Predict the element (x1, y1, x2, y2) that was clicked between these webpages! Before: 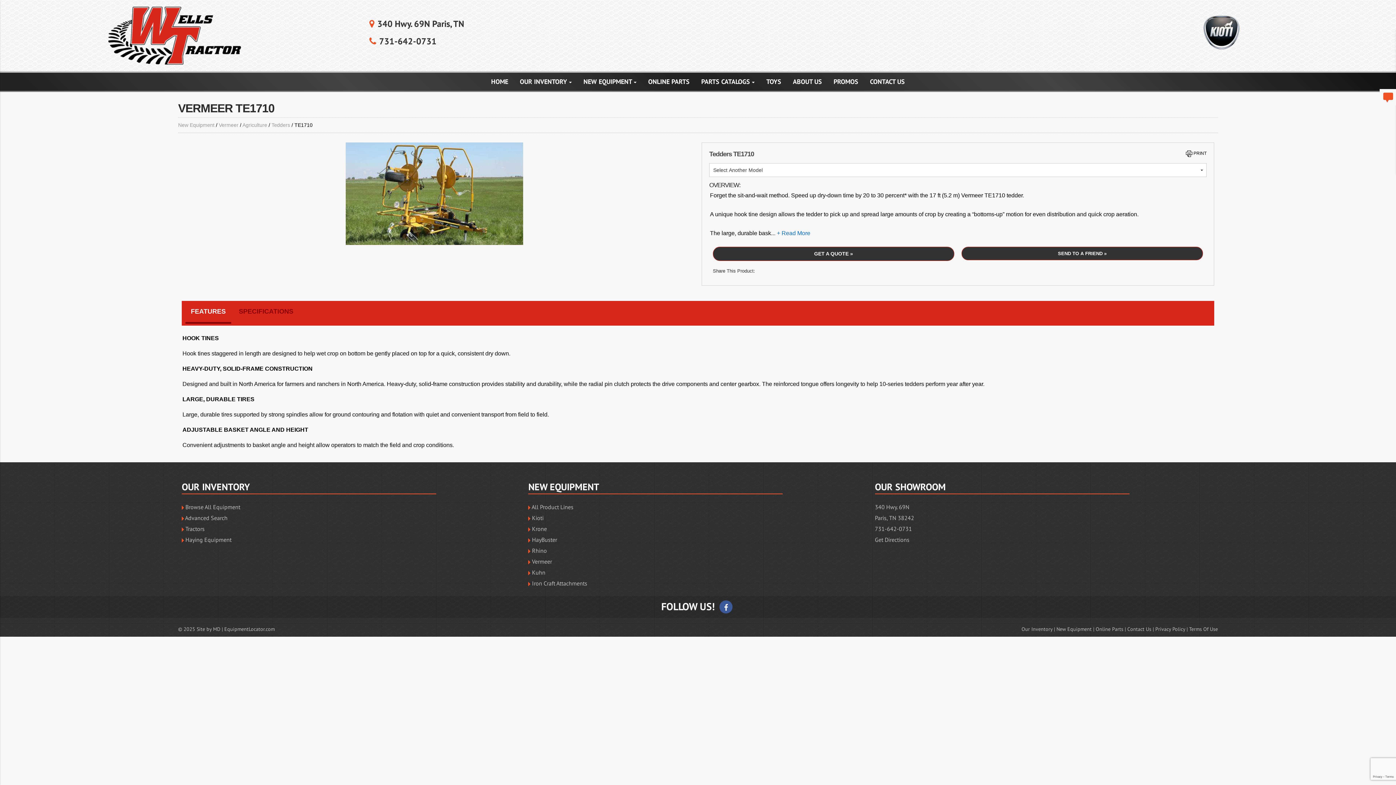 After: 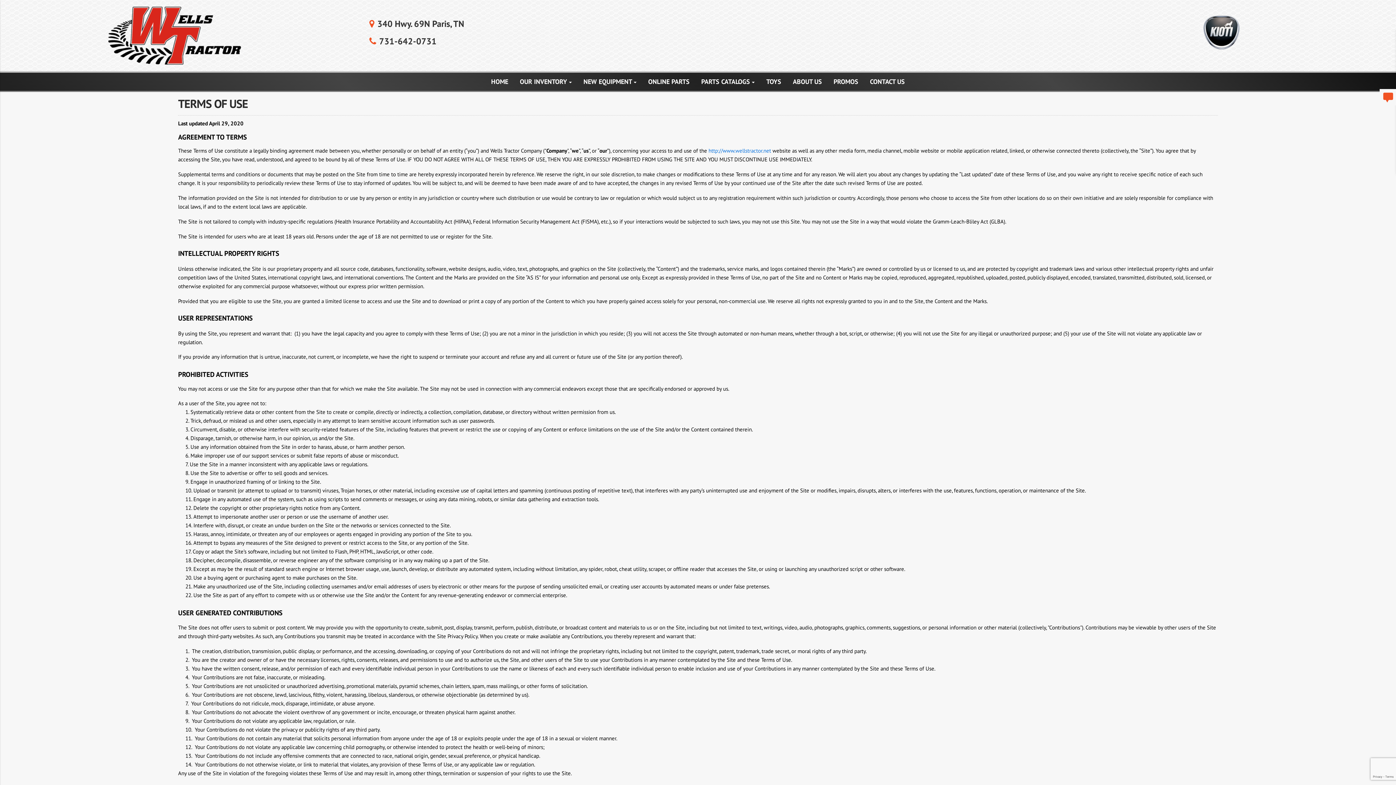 Action: bbox: (1189, 626, 1218, 632) label: Terms Of Use